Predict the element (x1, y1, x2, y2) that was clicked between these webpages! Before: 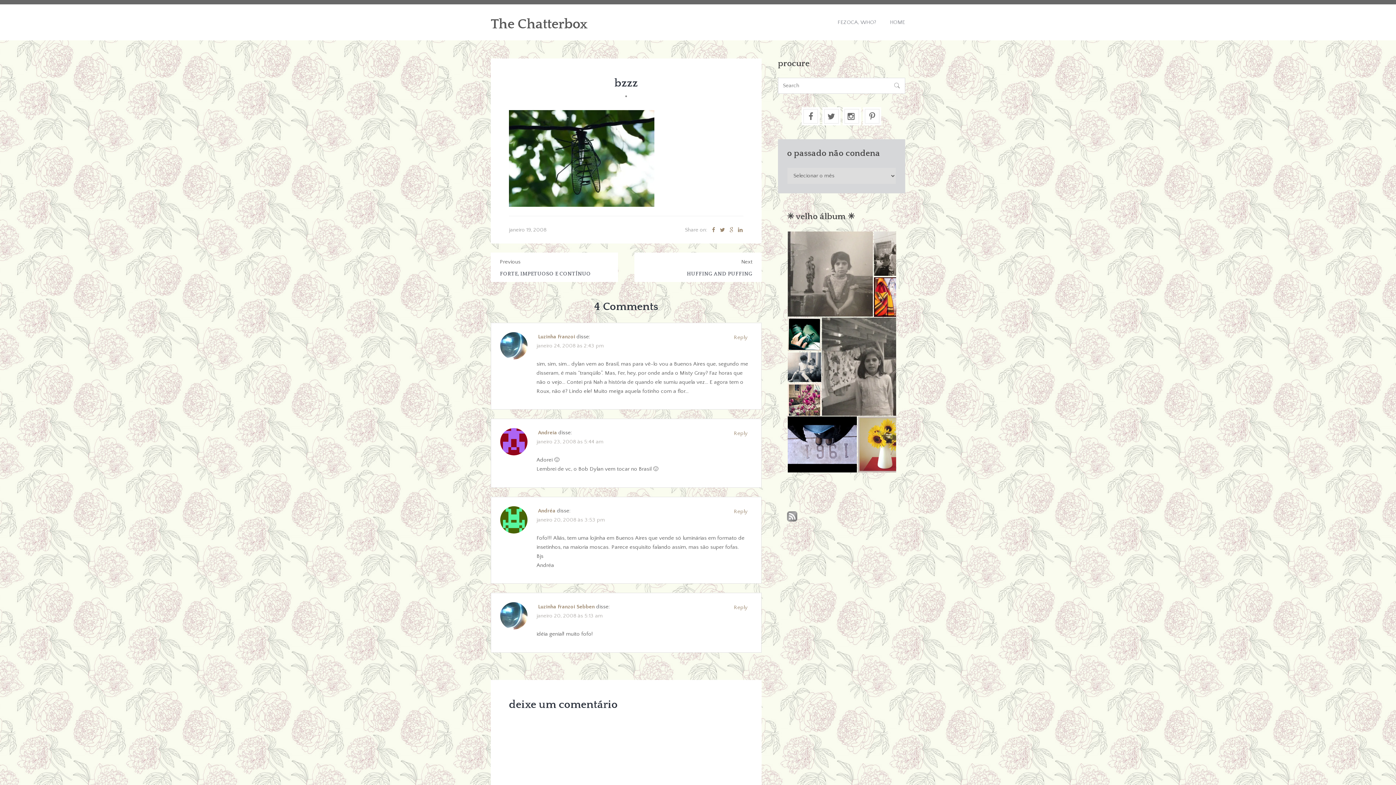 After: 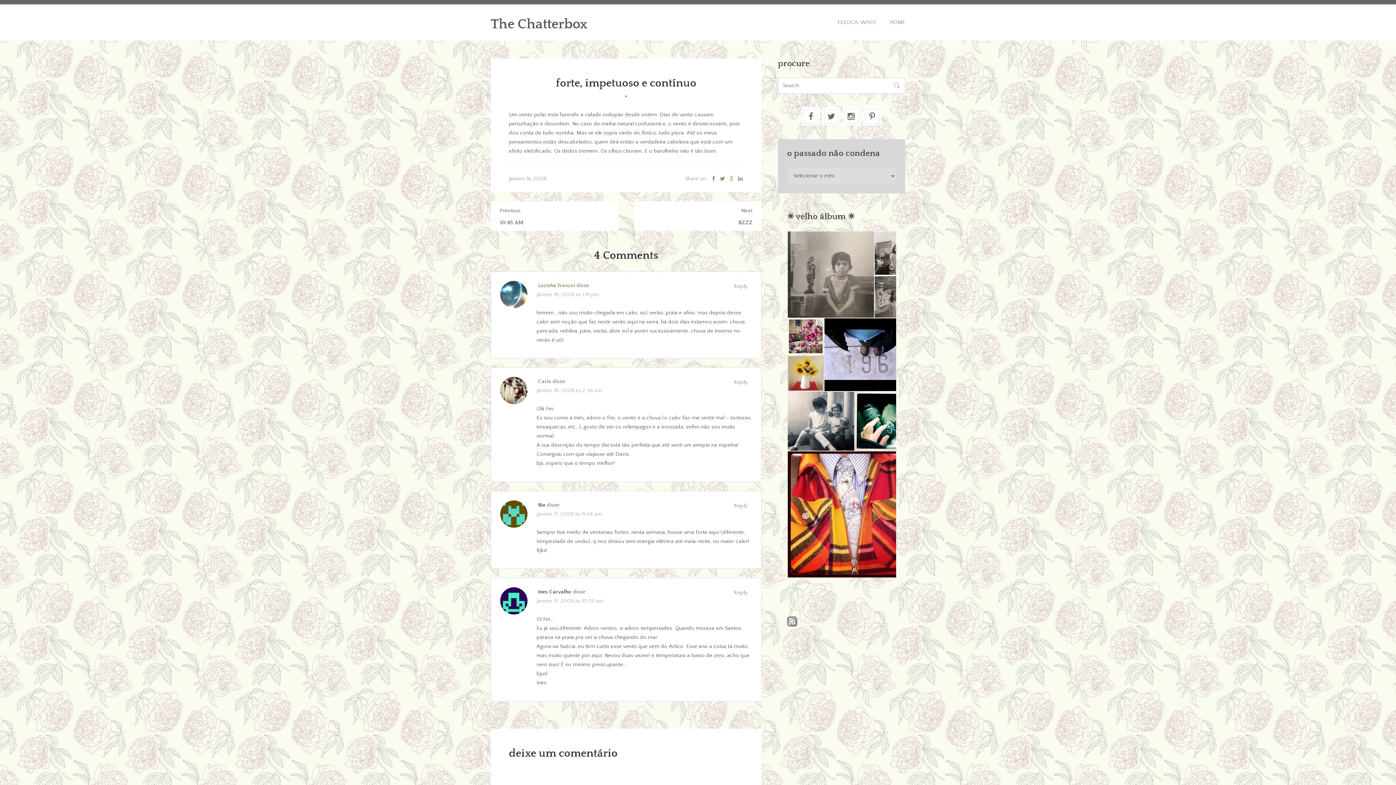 Action: bbox: (490, 252, 618, 282)